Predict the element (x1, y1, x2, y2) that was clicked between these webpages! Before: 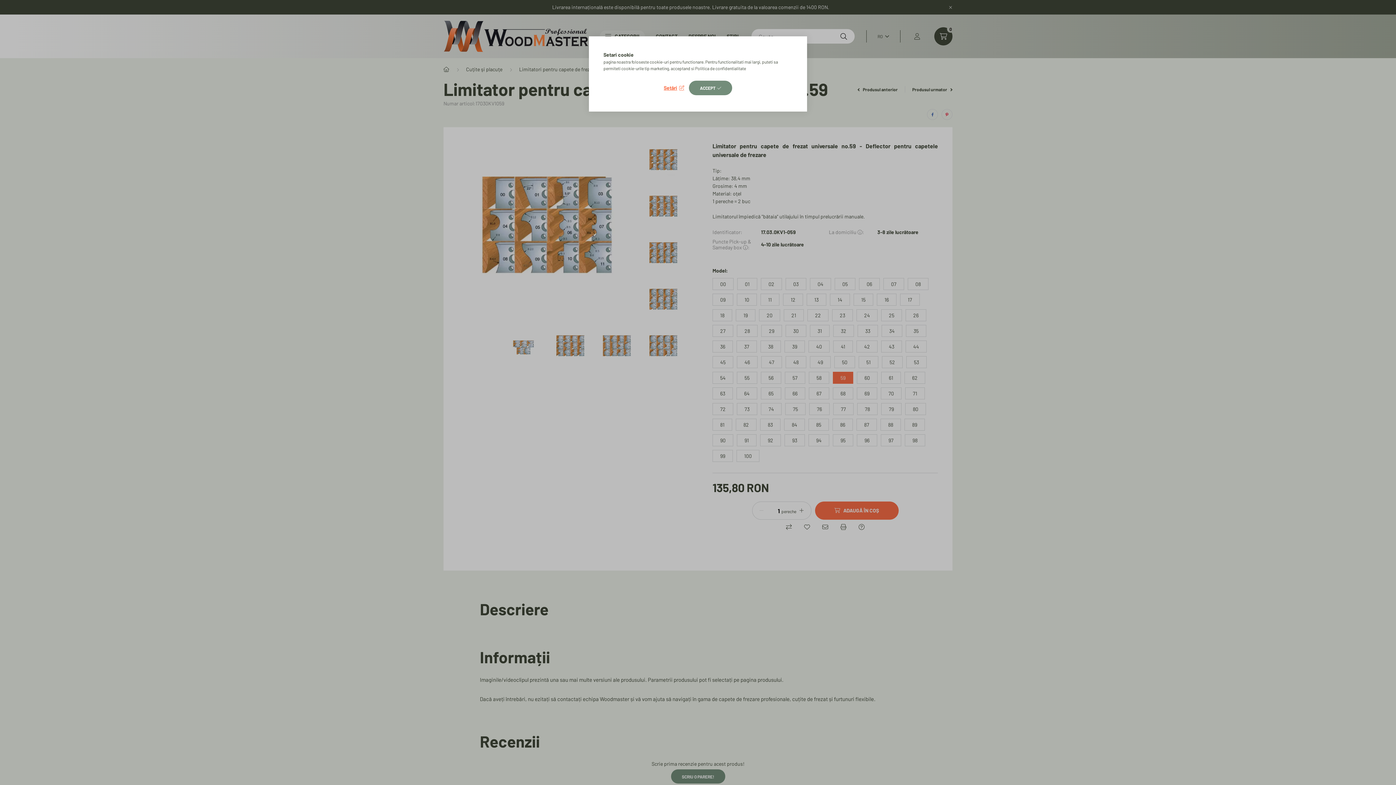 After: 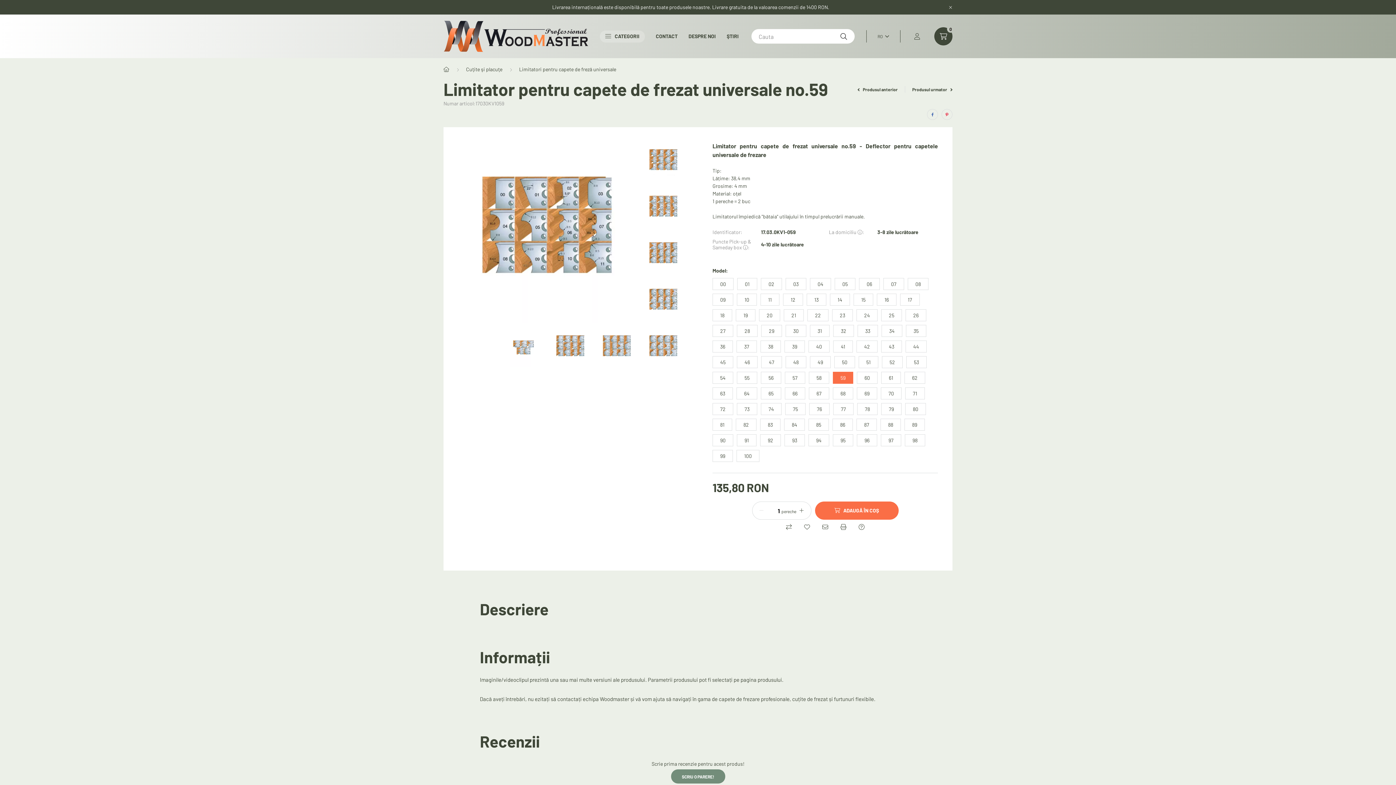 Action: label: ACCEPT bbox: (689, 80, 732, 95)